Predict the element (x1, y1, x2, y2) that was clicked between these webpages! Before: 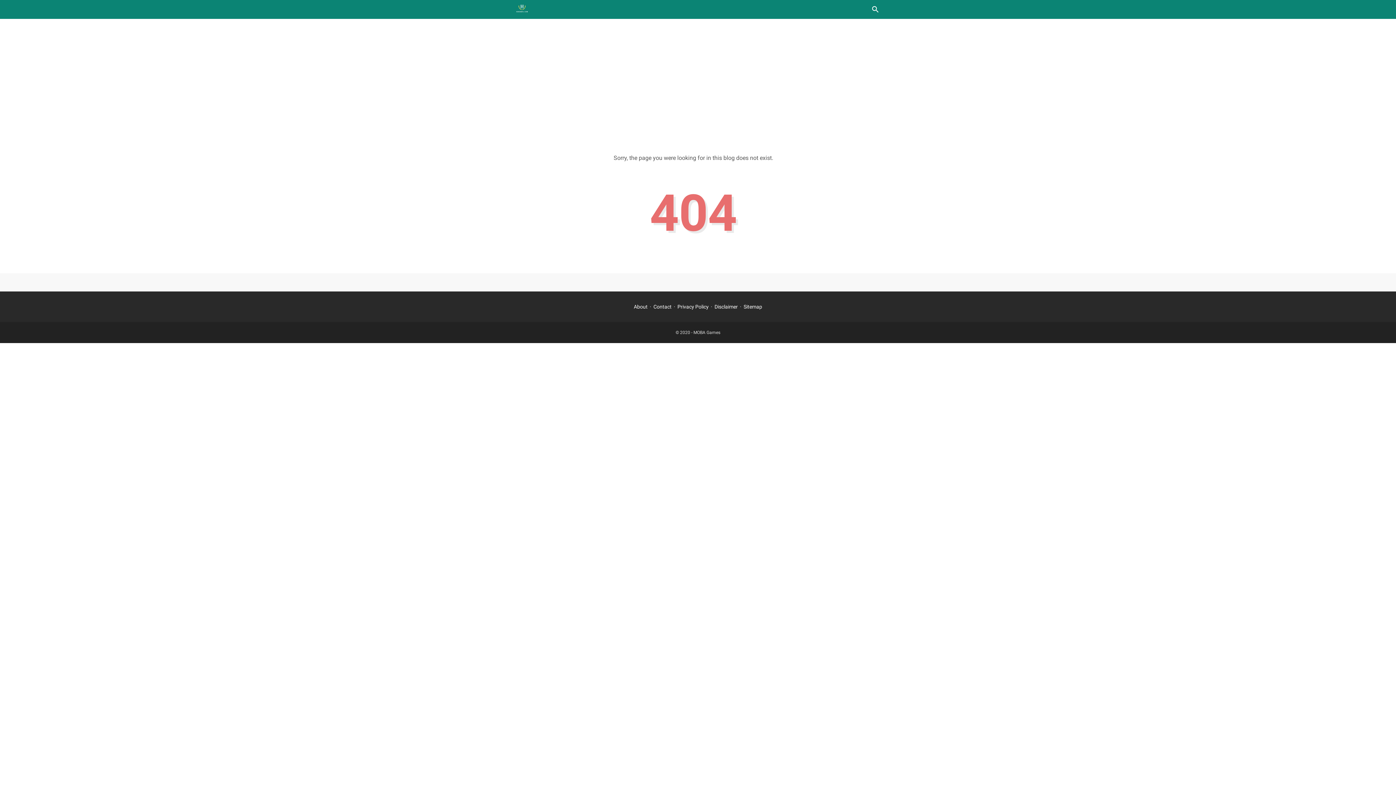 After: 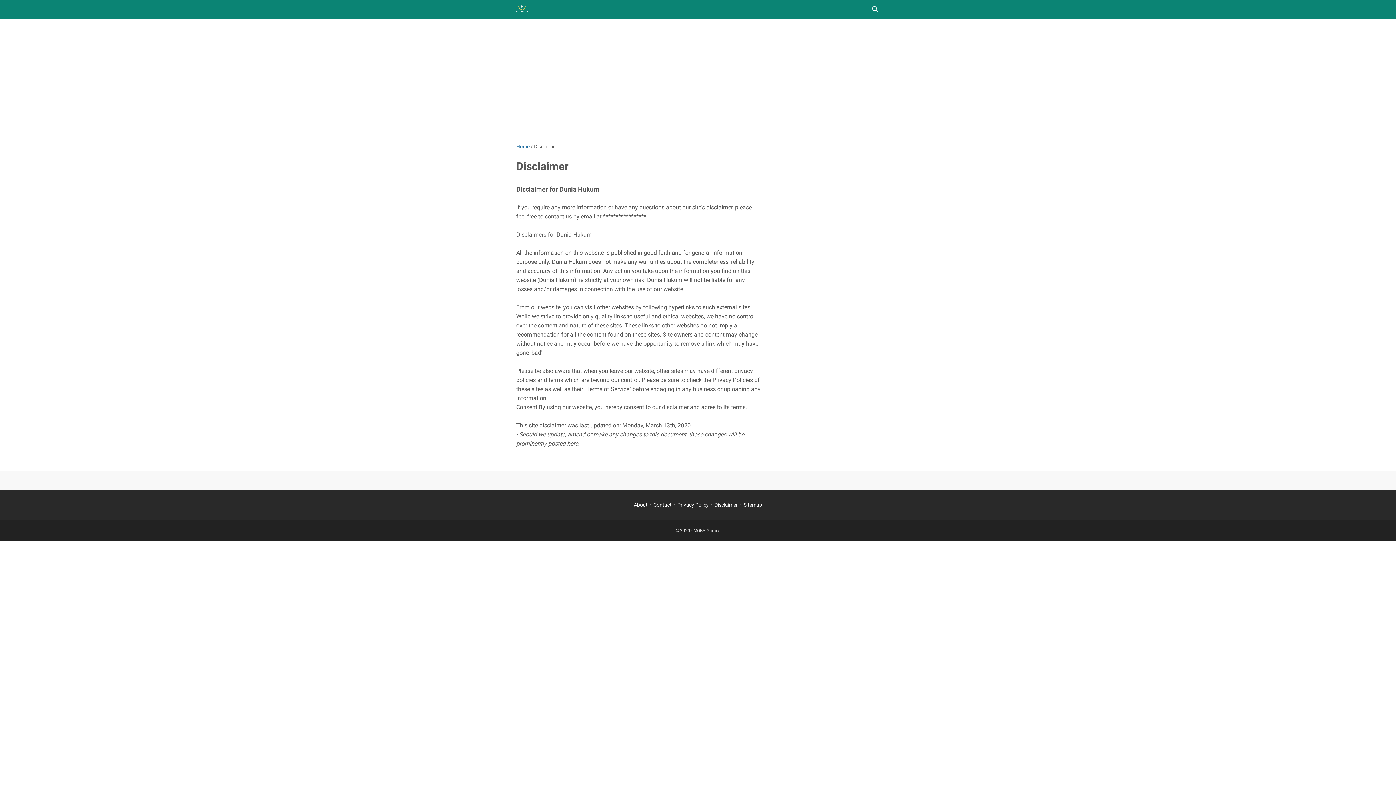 Action: label: Disclaimer bbox: (714, 303, 738, 309)